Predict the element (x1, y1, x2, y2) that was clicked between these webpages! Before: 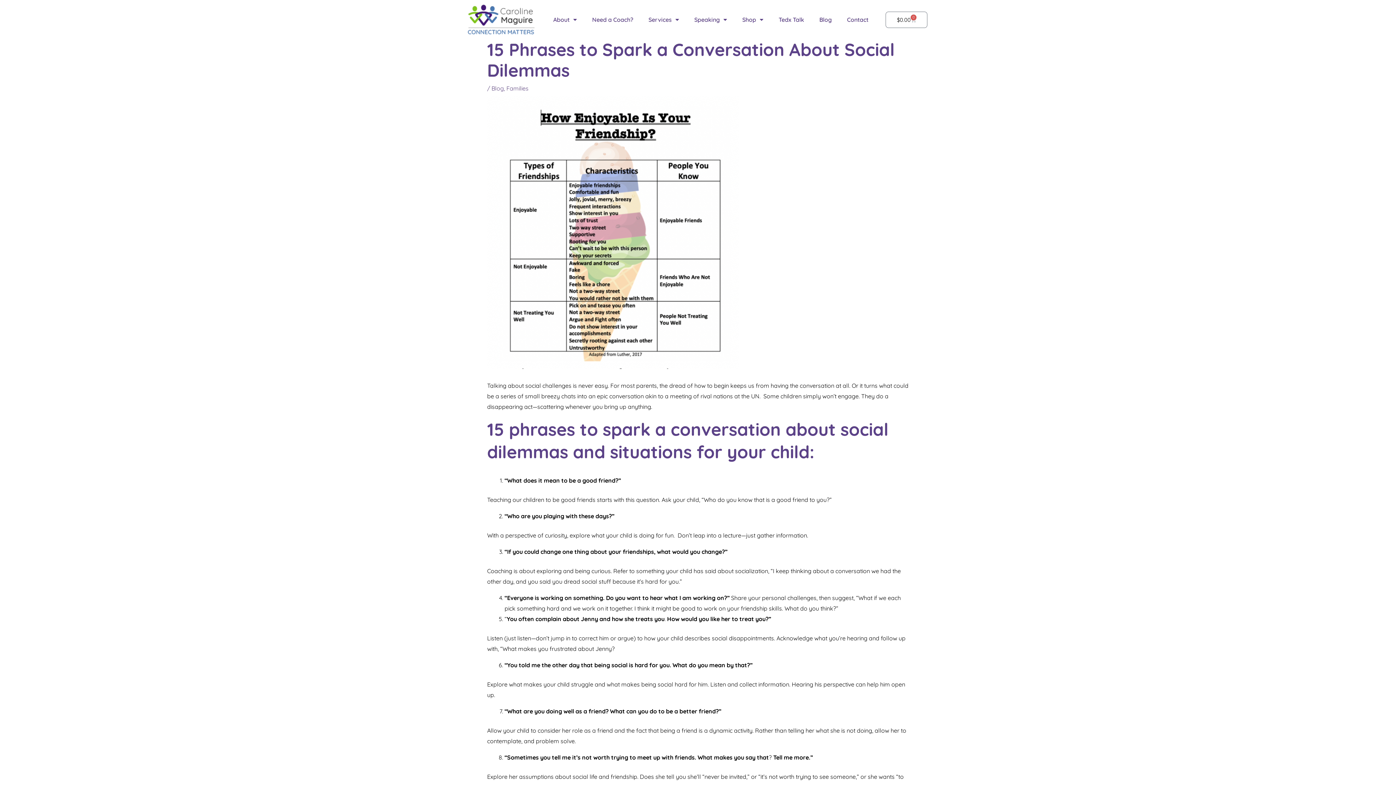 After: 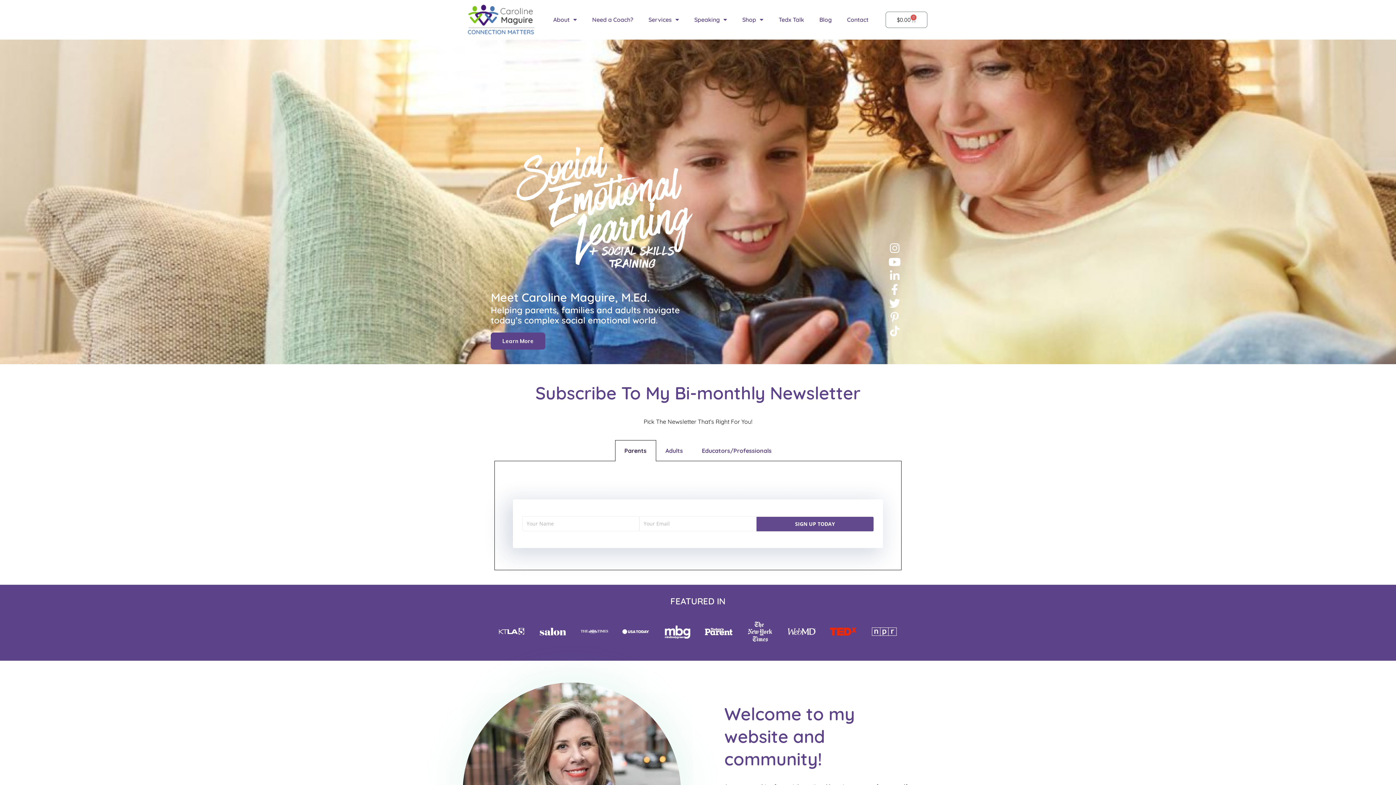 Action: bbox: (467, 3, 534, 35)